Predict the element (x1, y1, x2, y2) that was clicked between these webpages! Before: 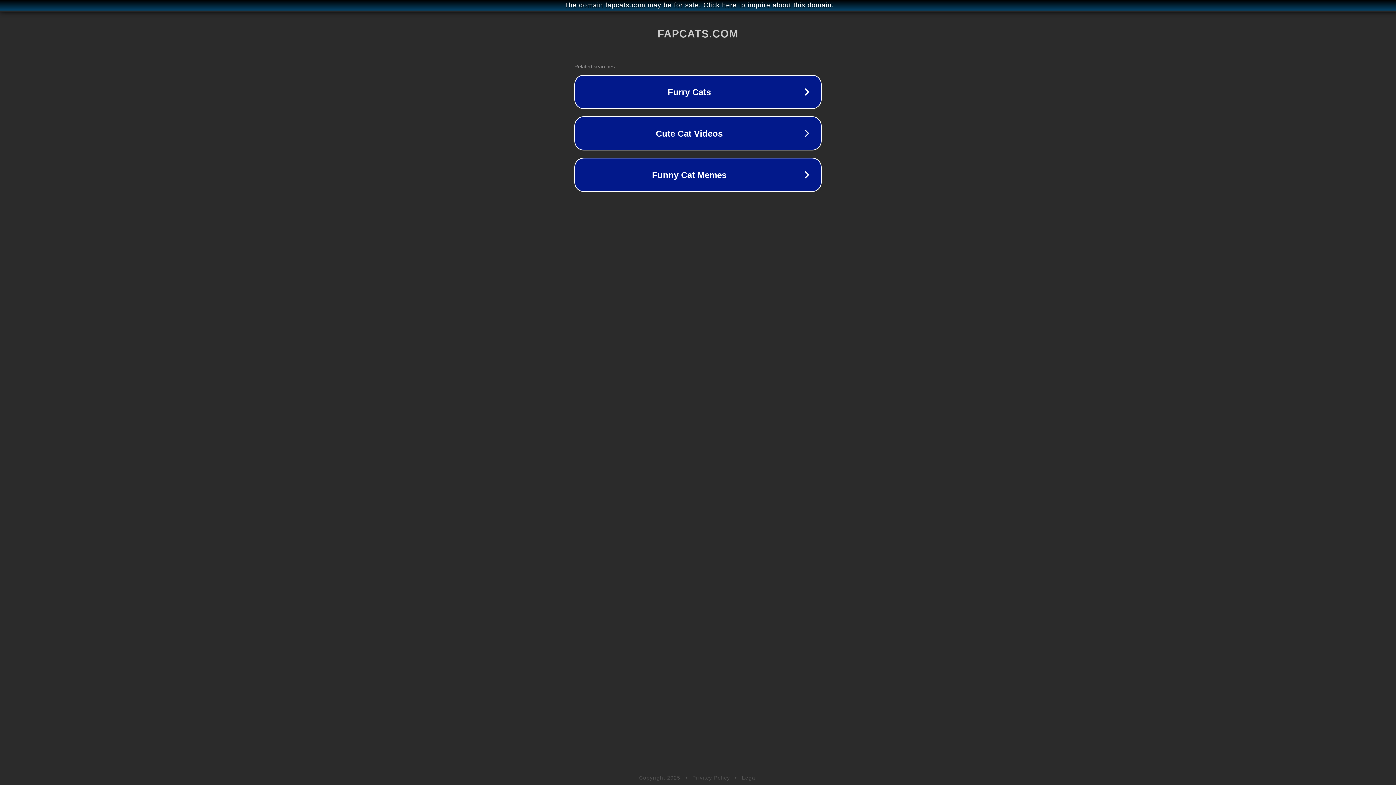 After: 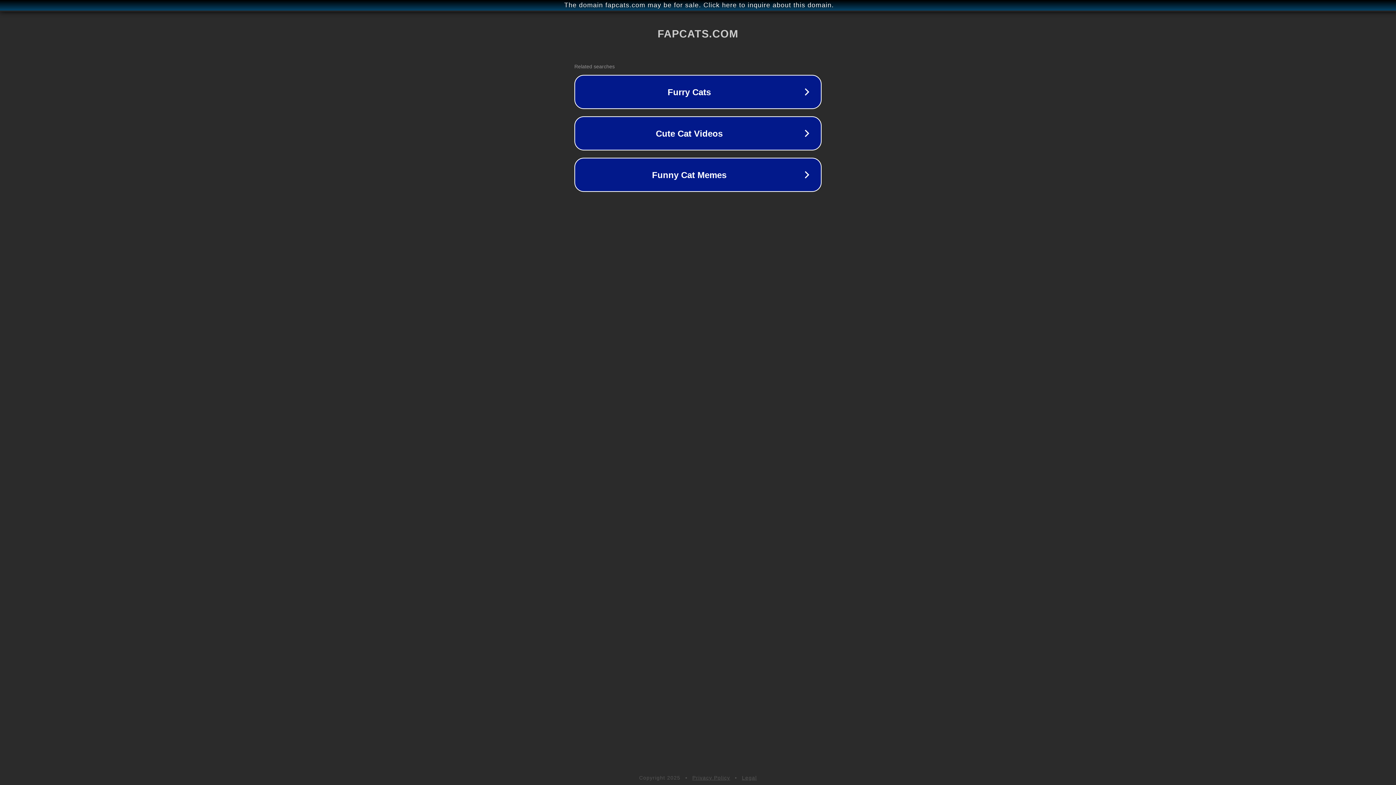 Action: label: Legal bbox: (742, 775, 757, 781)